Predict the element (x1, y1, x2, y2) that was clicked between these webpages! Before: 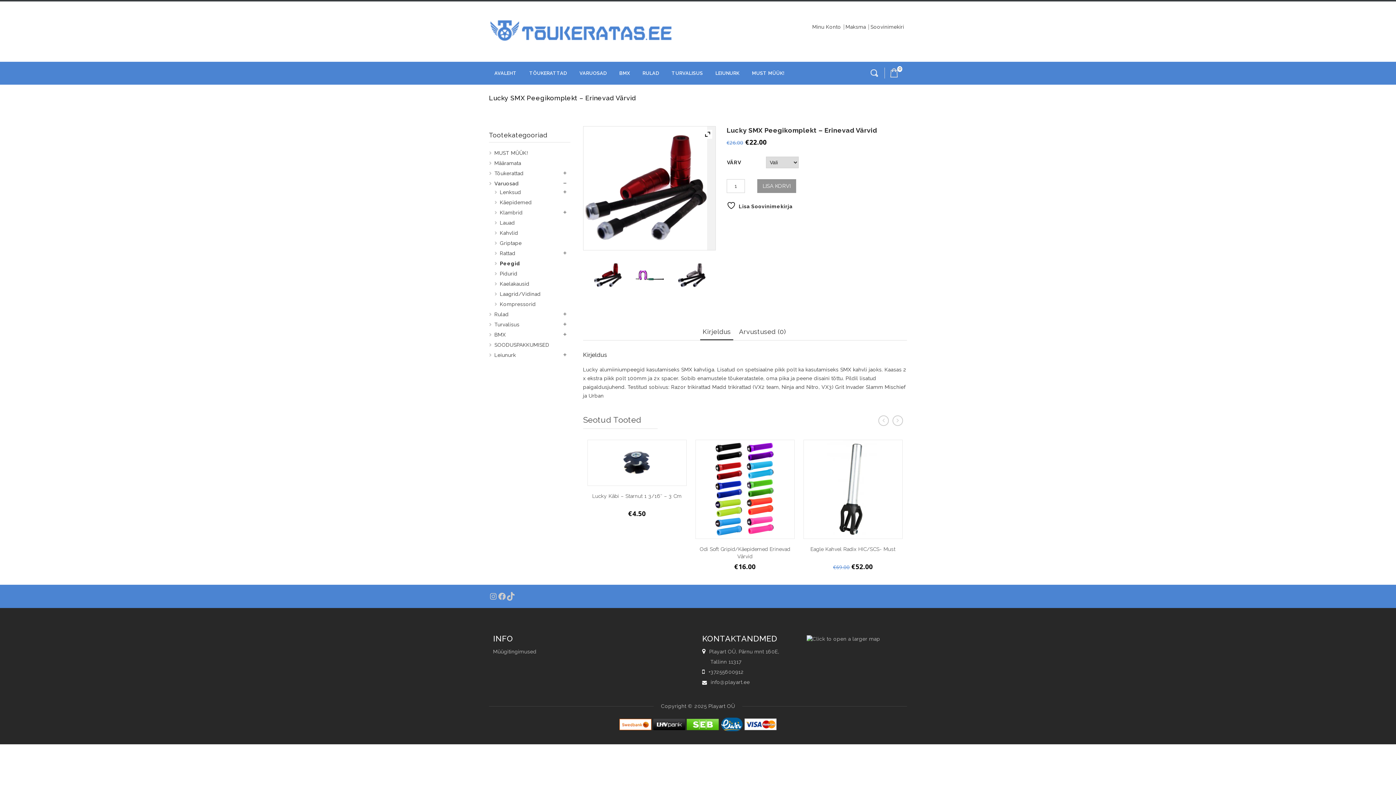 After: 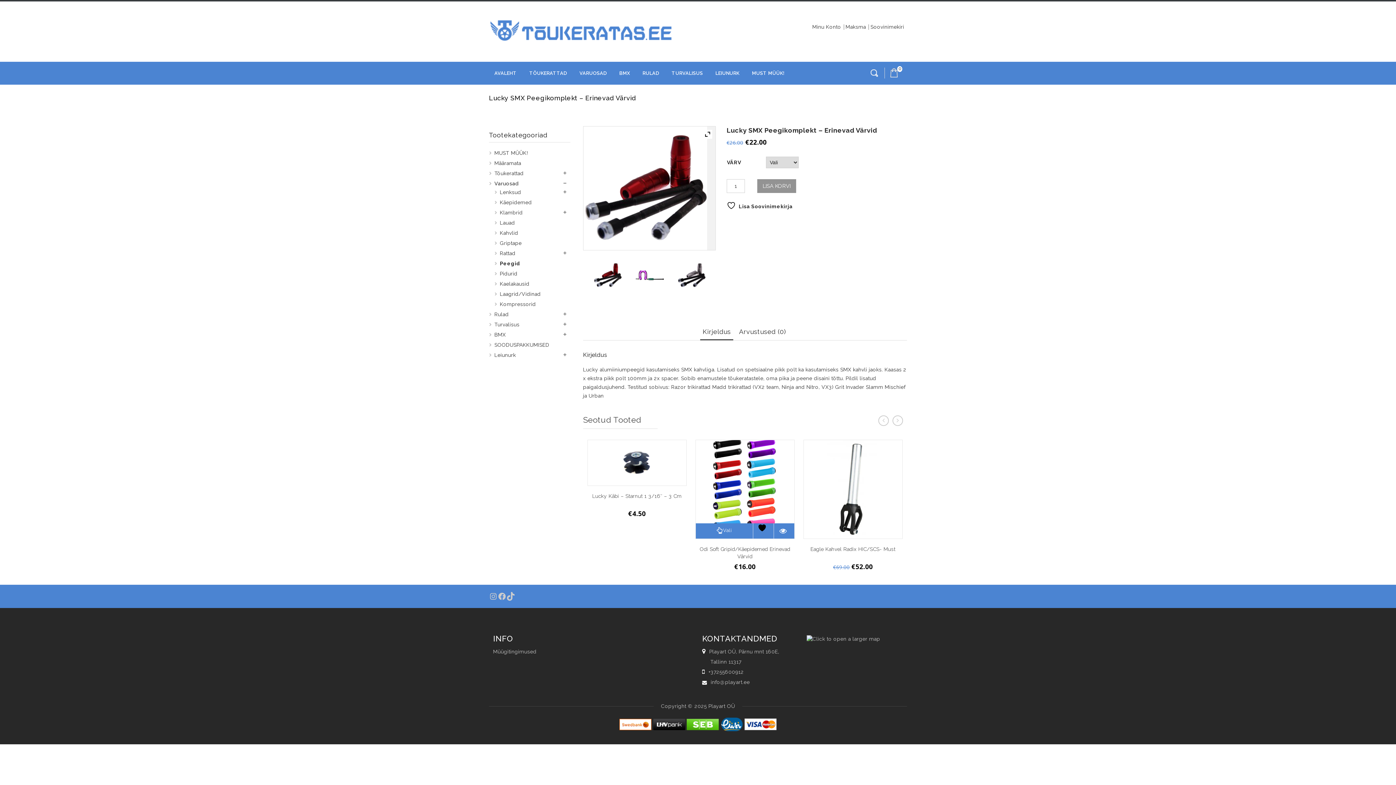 Action: bbox: (753, 523, 773, 538) label:  LISA SOOVINIMEKIRJA